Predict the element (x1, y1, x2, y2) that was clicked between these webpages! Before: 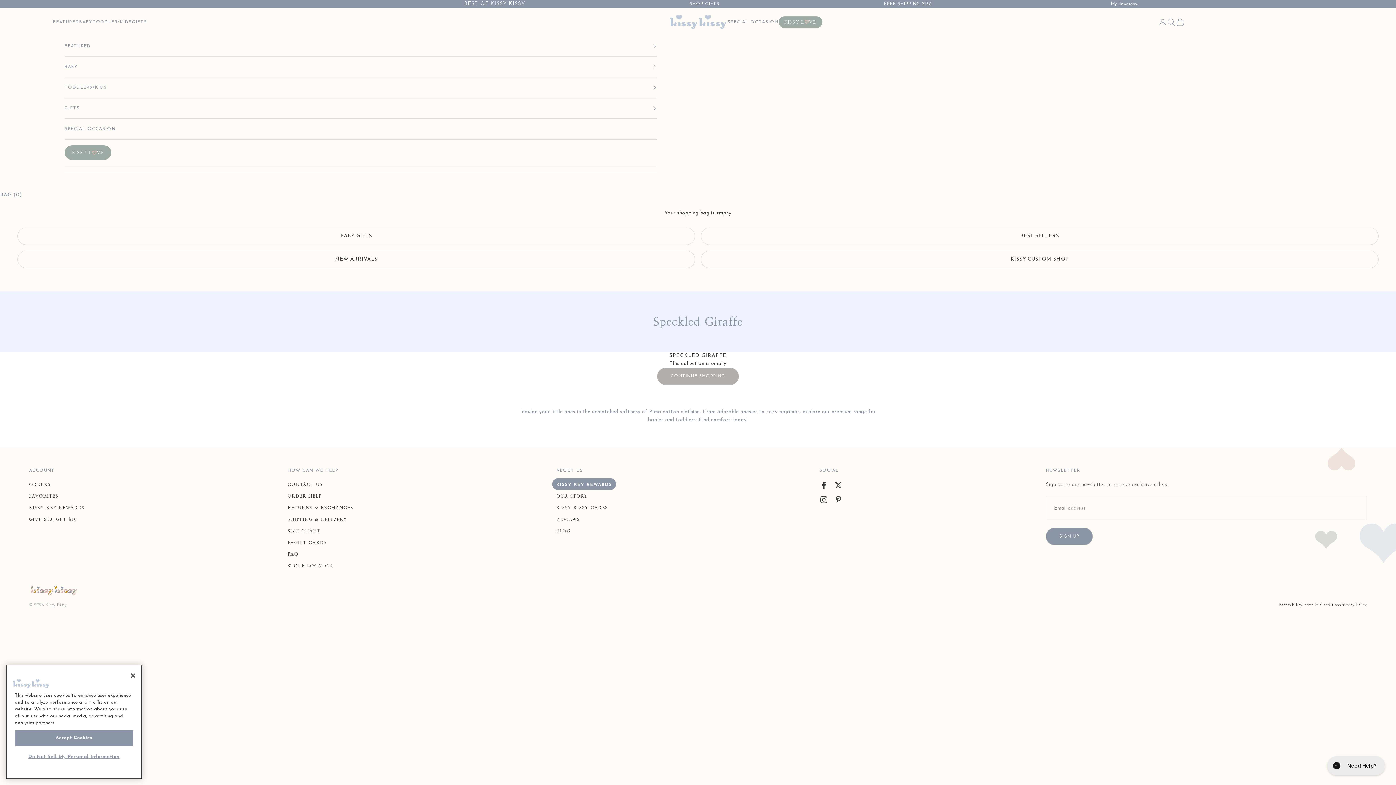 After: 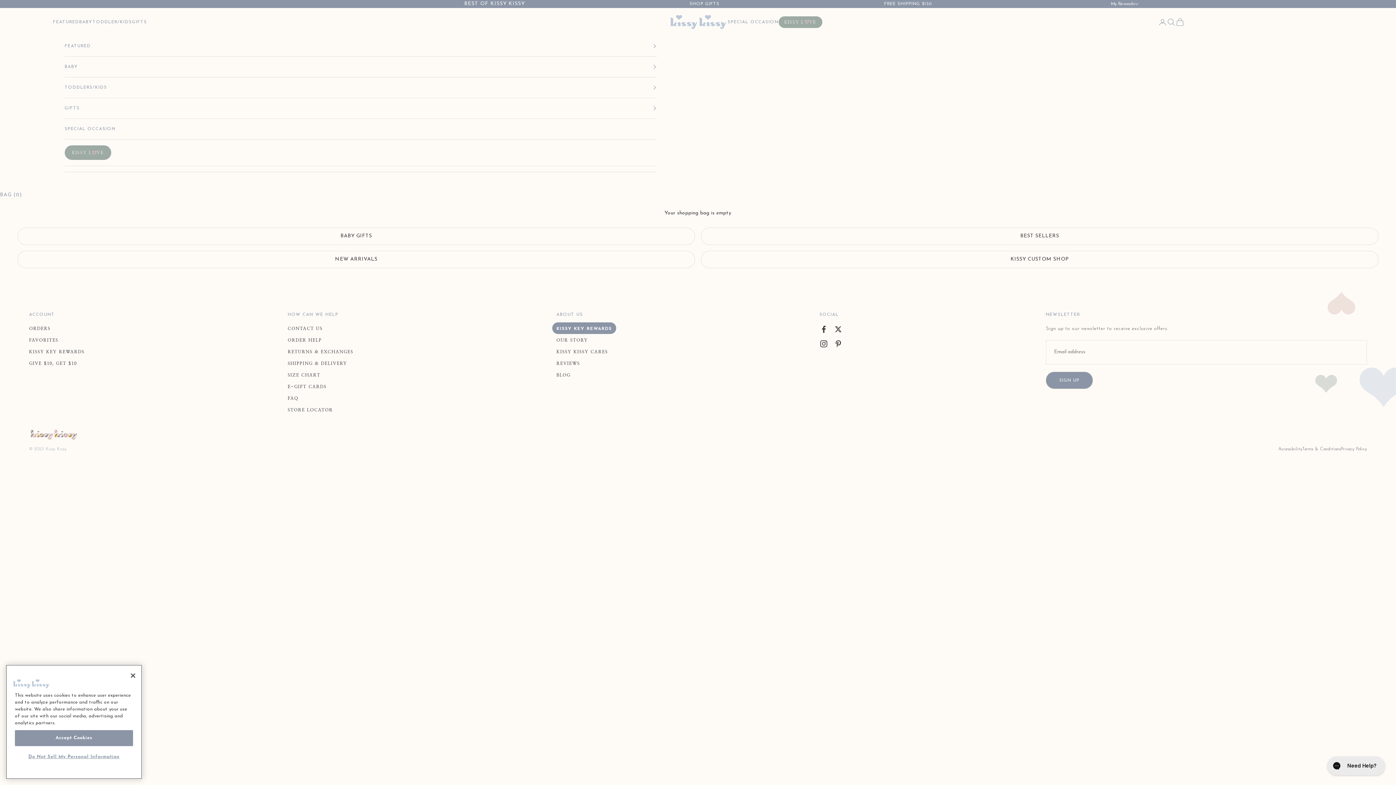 Action: bbox: (29, 517, 76, 522) label: GIVE $10, GET $10